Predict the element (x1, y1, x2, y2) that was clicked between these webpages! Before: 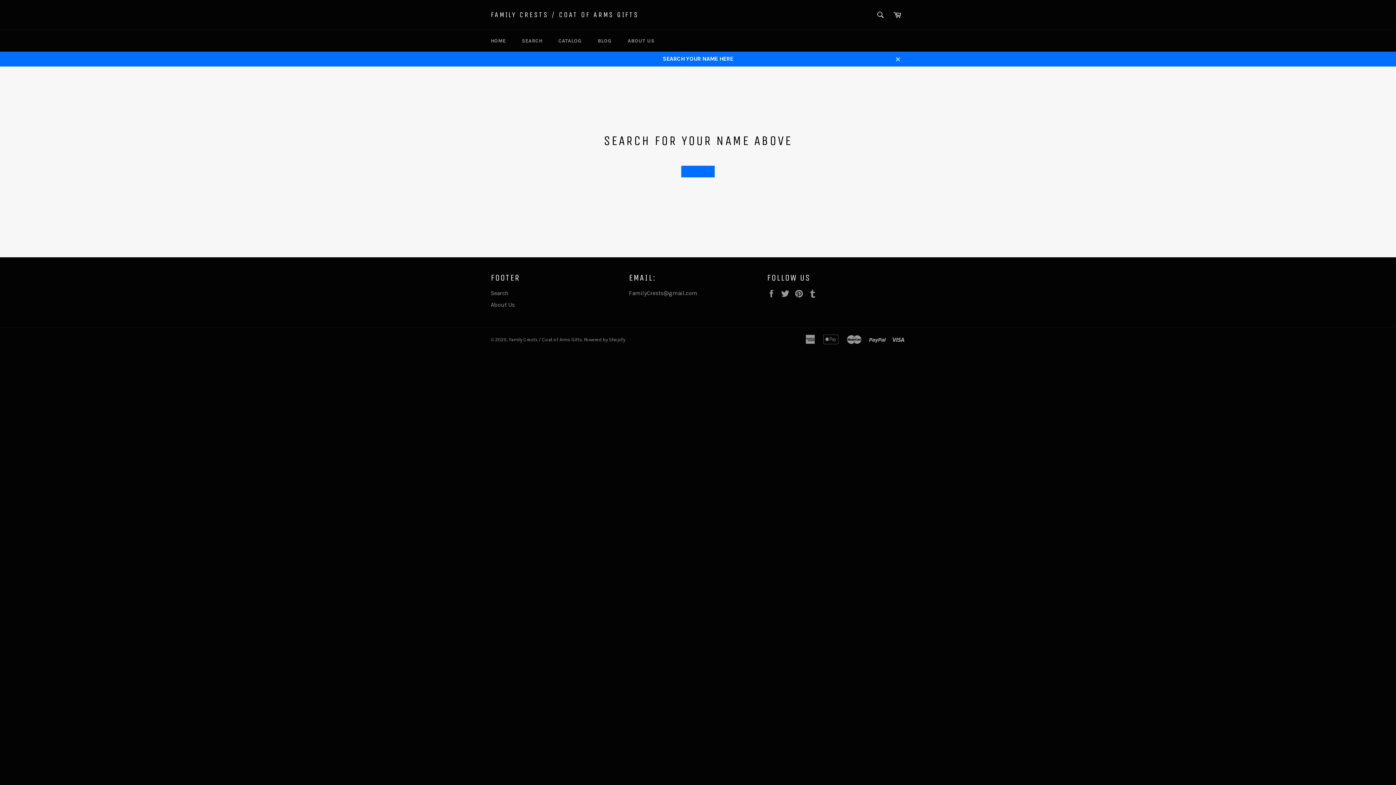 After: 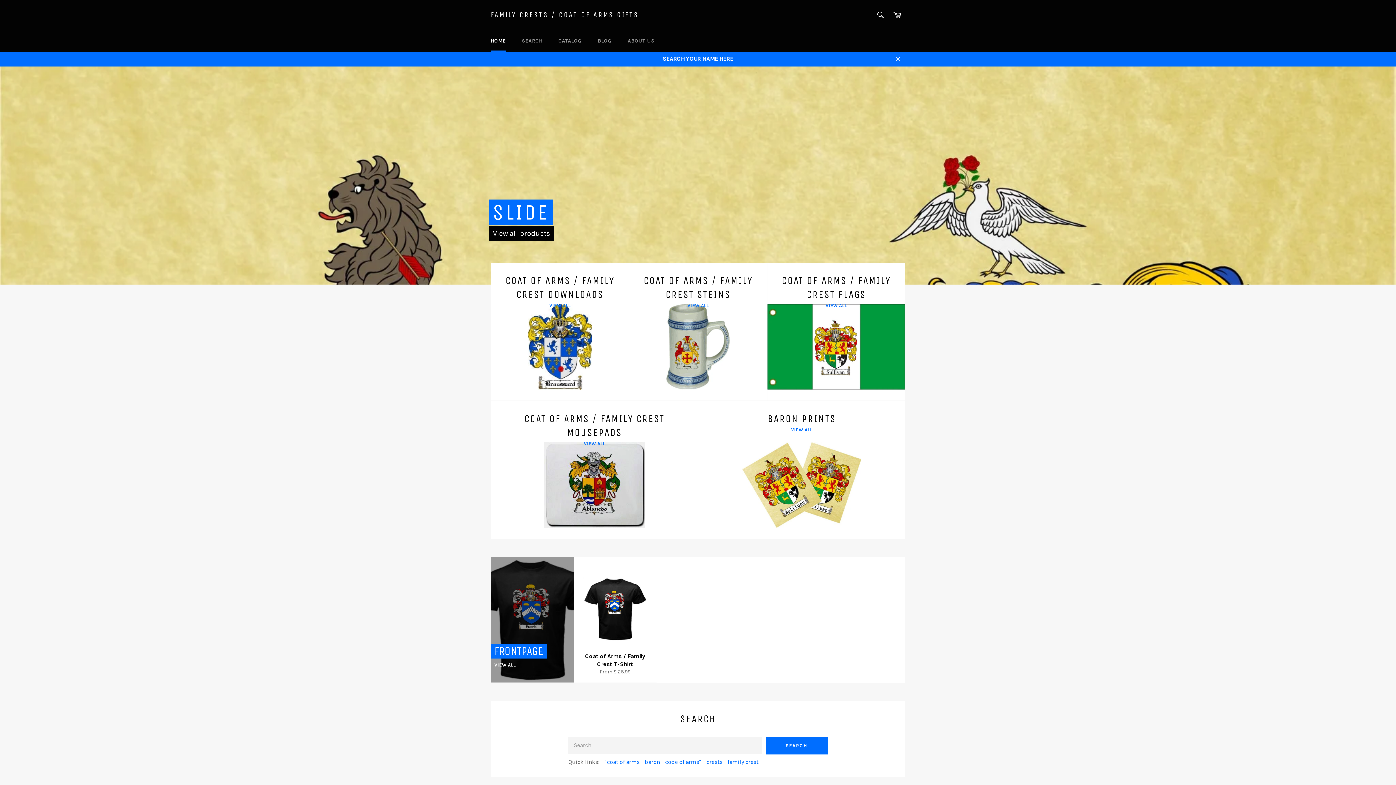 Action: bbox: (483, 30, 513, 51) label: HOME